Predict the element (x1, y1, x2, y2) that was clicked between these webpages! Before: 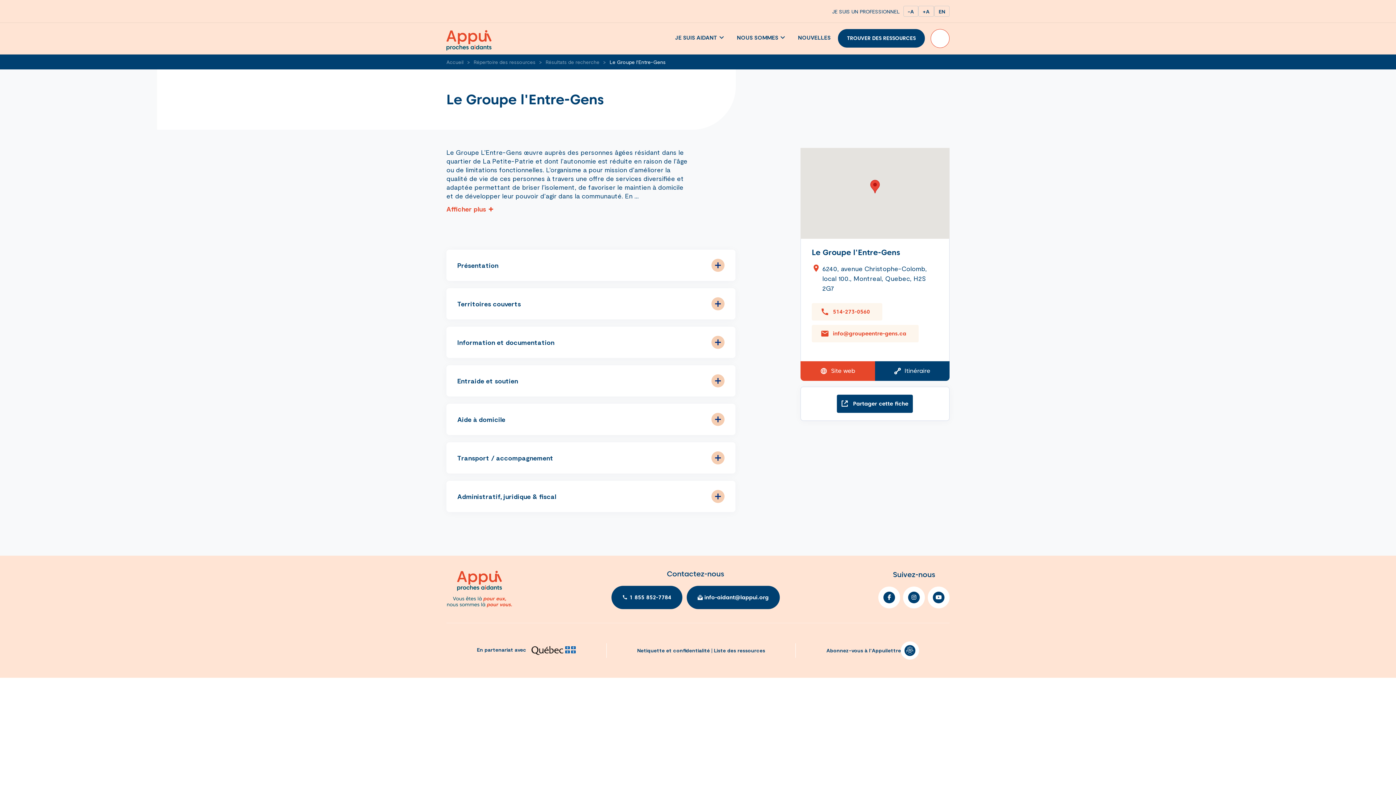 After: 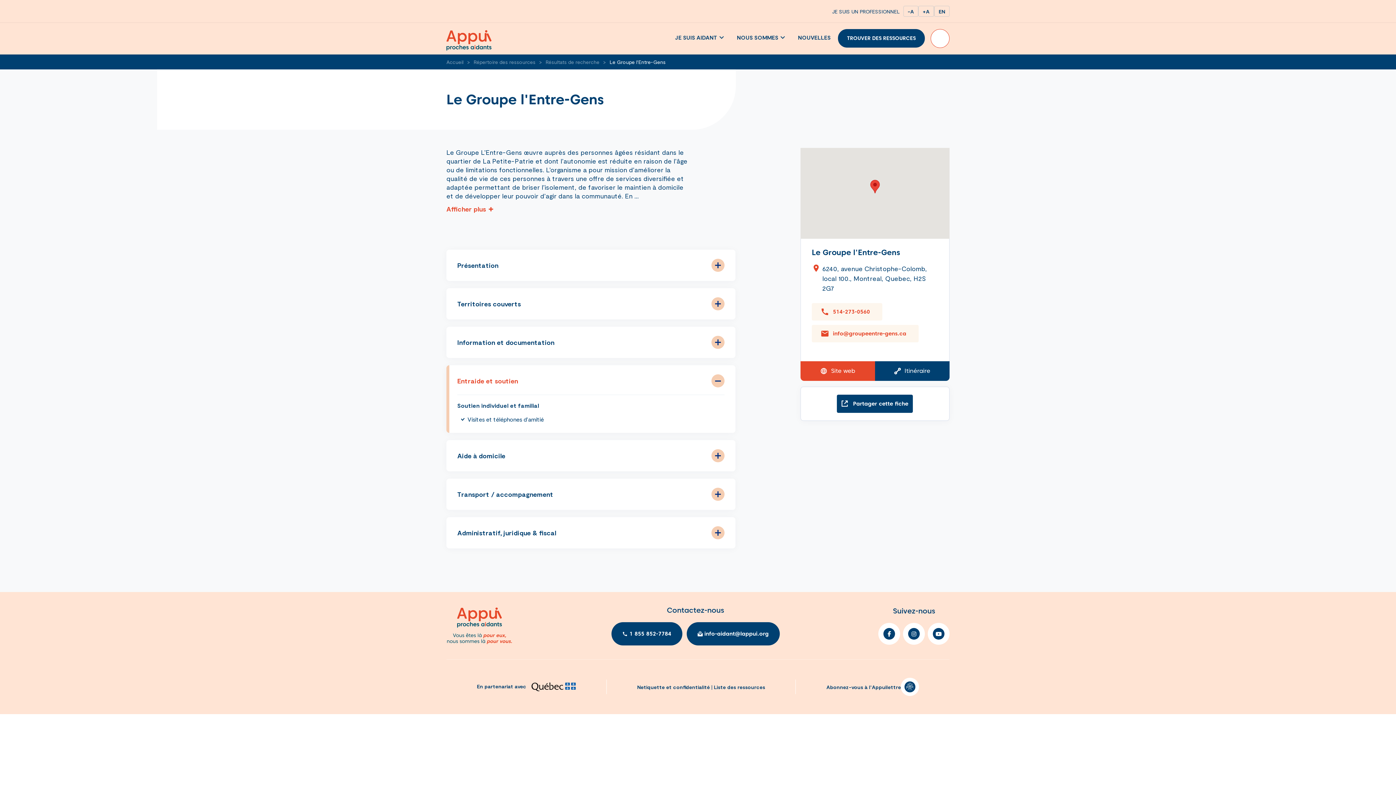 Action: bbox: (711, 374, 724, 387)